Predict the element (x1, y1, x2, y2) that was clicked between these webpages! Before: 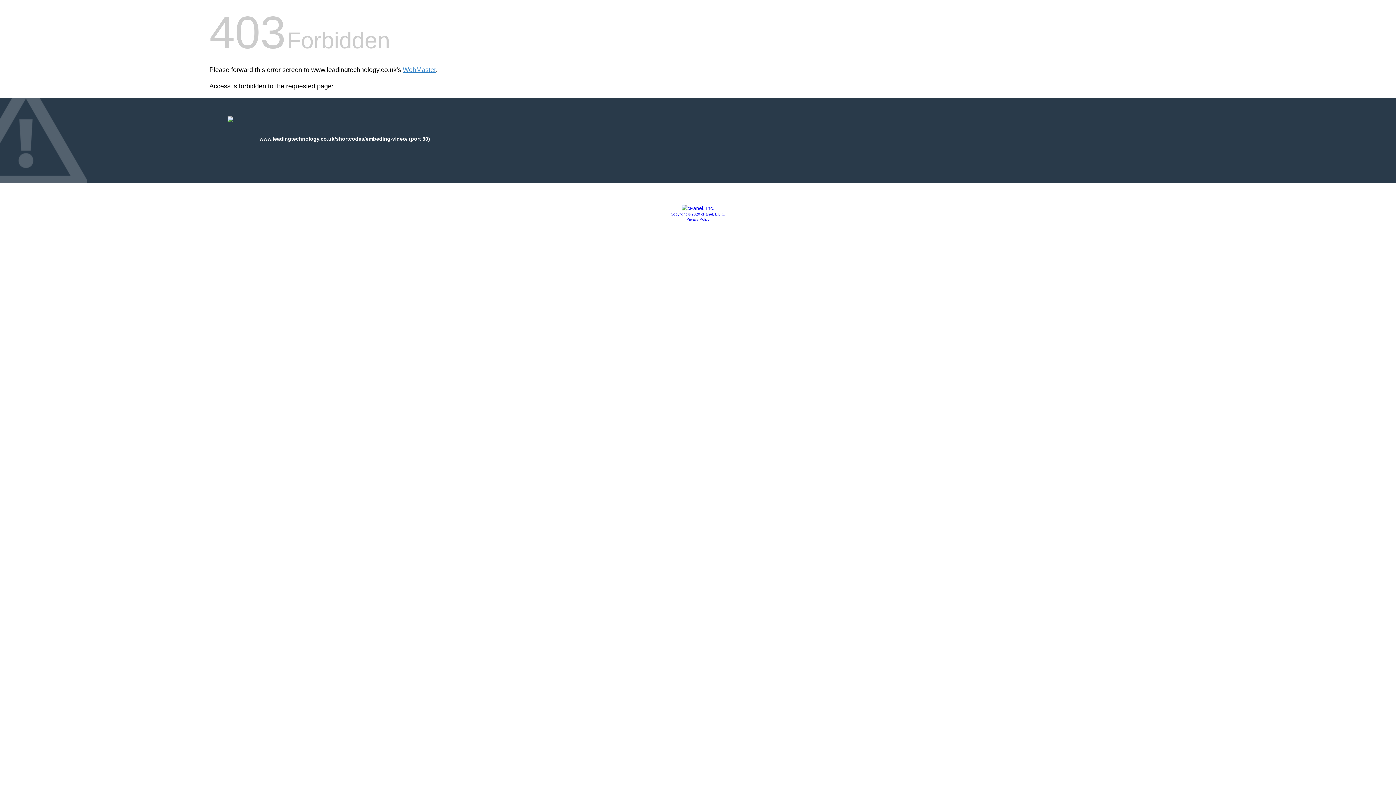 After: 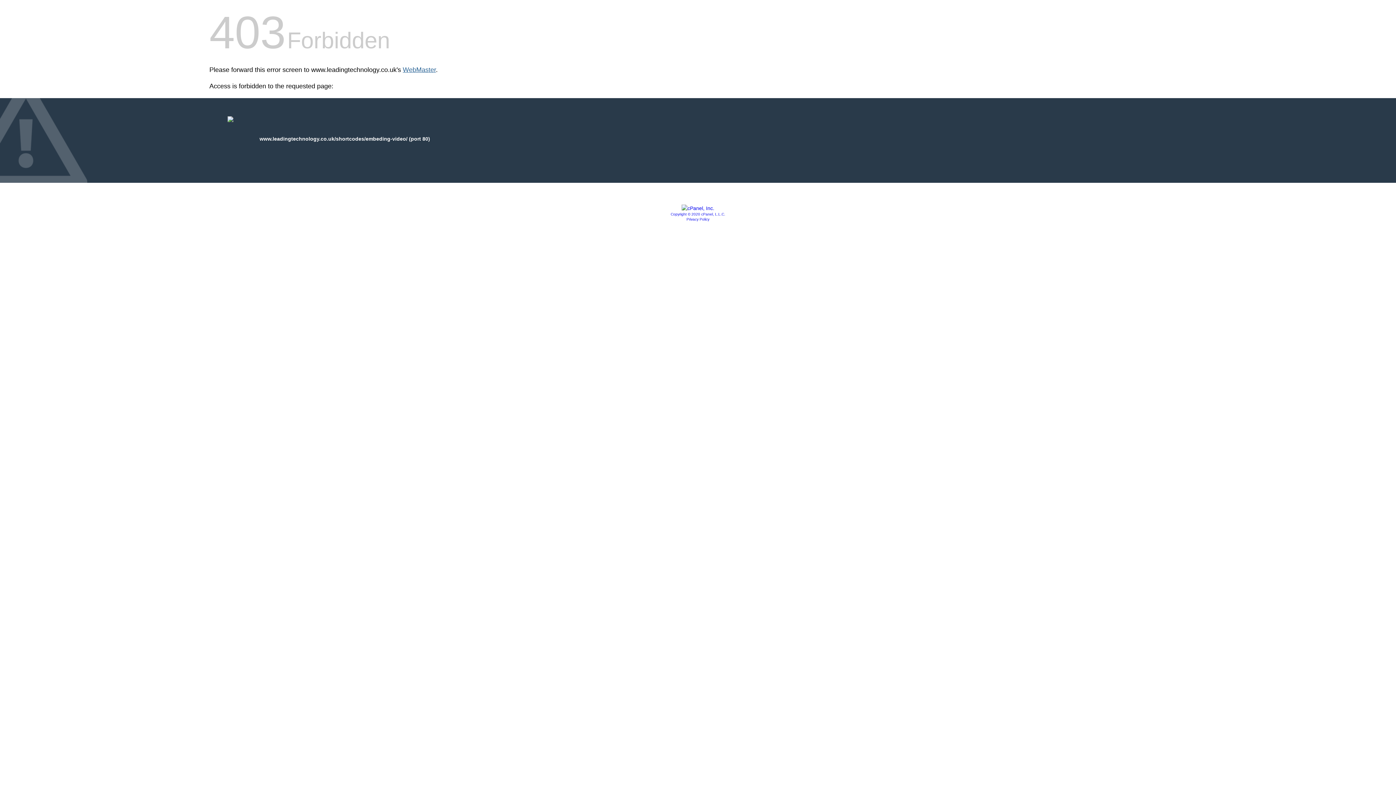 Action: label: WebMaster bbox: (402, 66, 436, 73)